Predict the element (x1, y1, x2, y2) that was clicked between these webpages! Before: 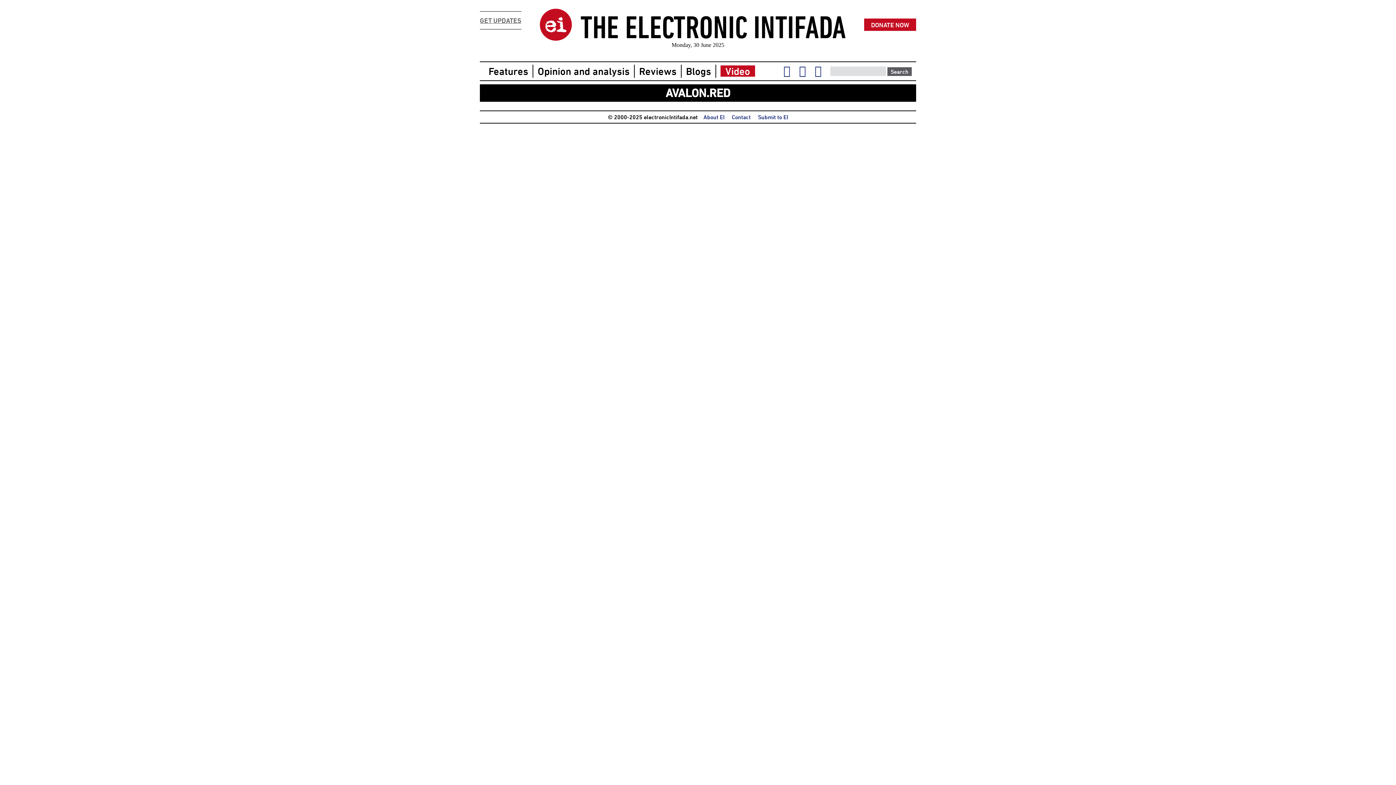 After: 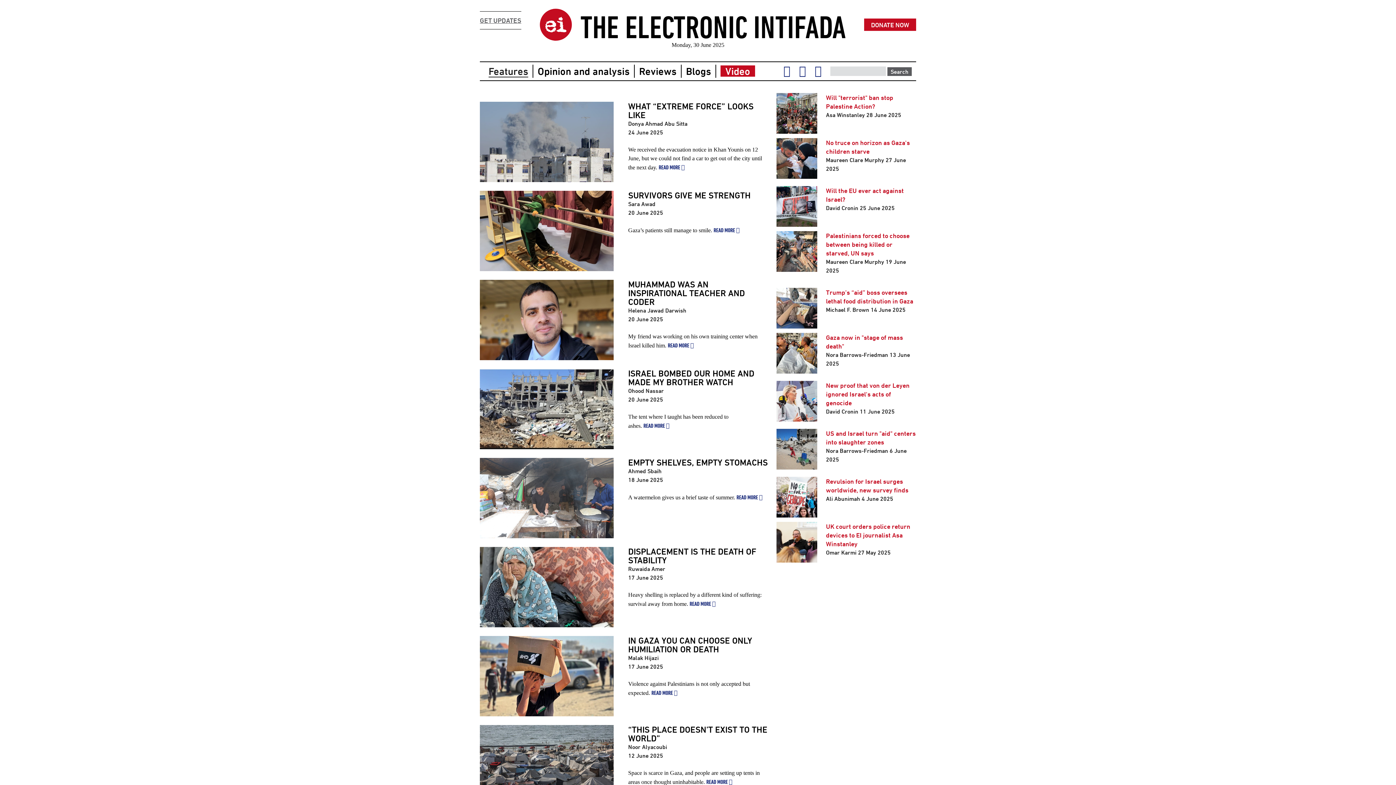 Action: bbox: (488, 65, 528, 76) label: Features